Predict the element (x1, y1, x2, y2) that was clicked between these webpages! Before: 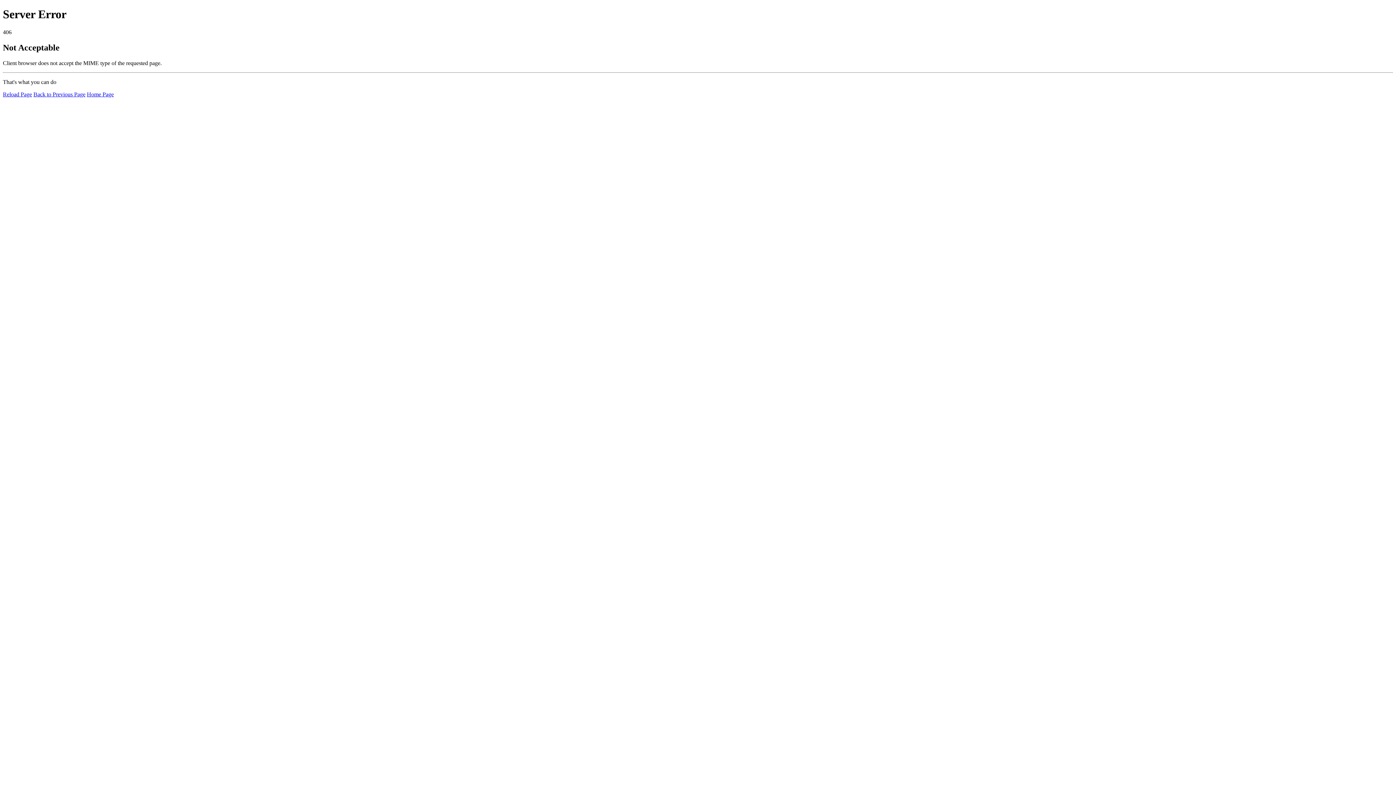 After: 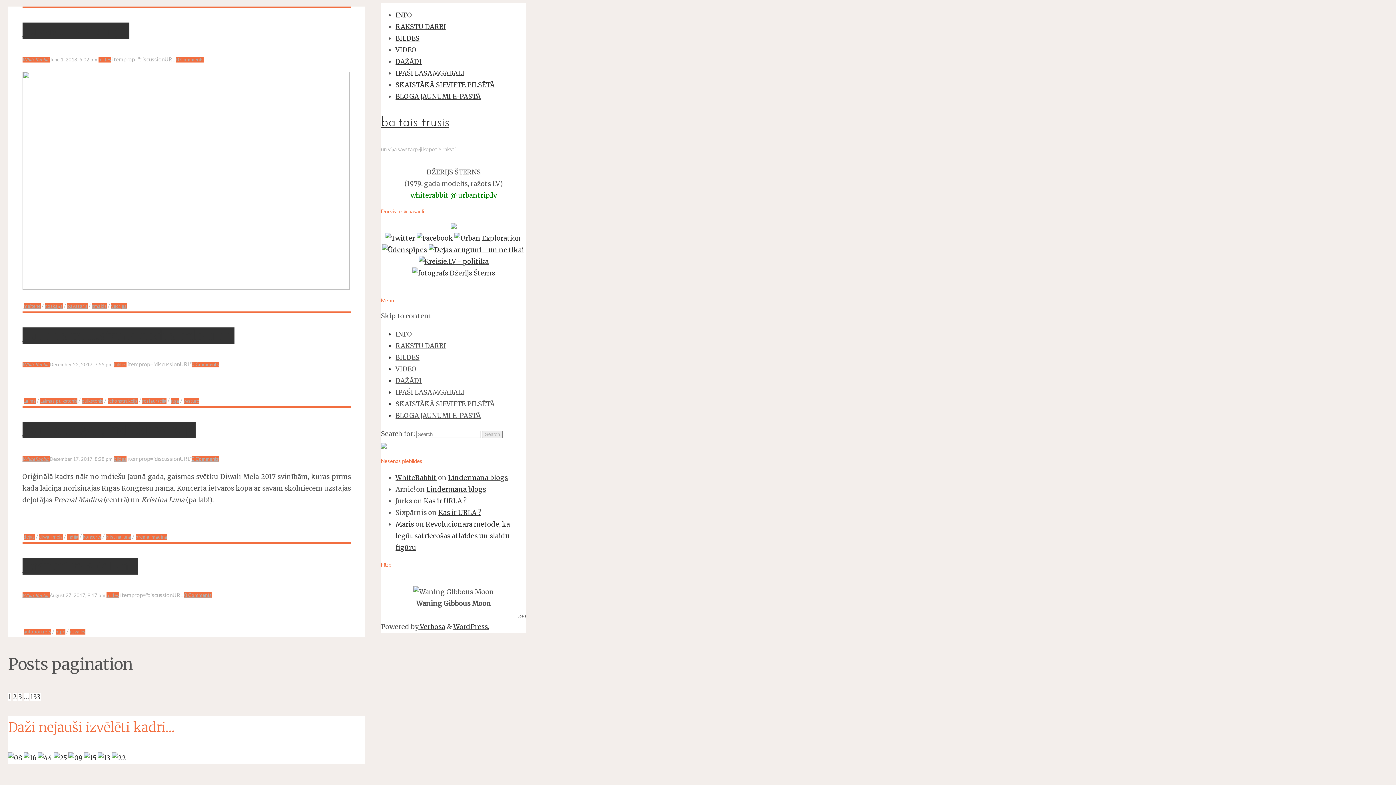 Action: bbox: (86, 91, 113, 97) label: Home Page